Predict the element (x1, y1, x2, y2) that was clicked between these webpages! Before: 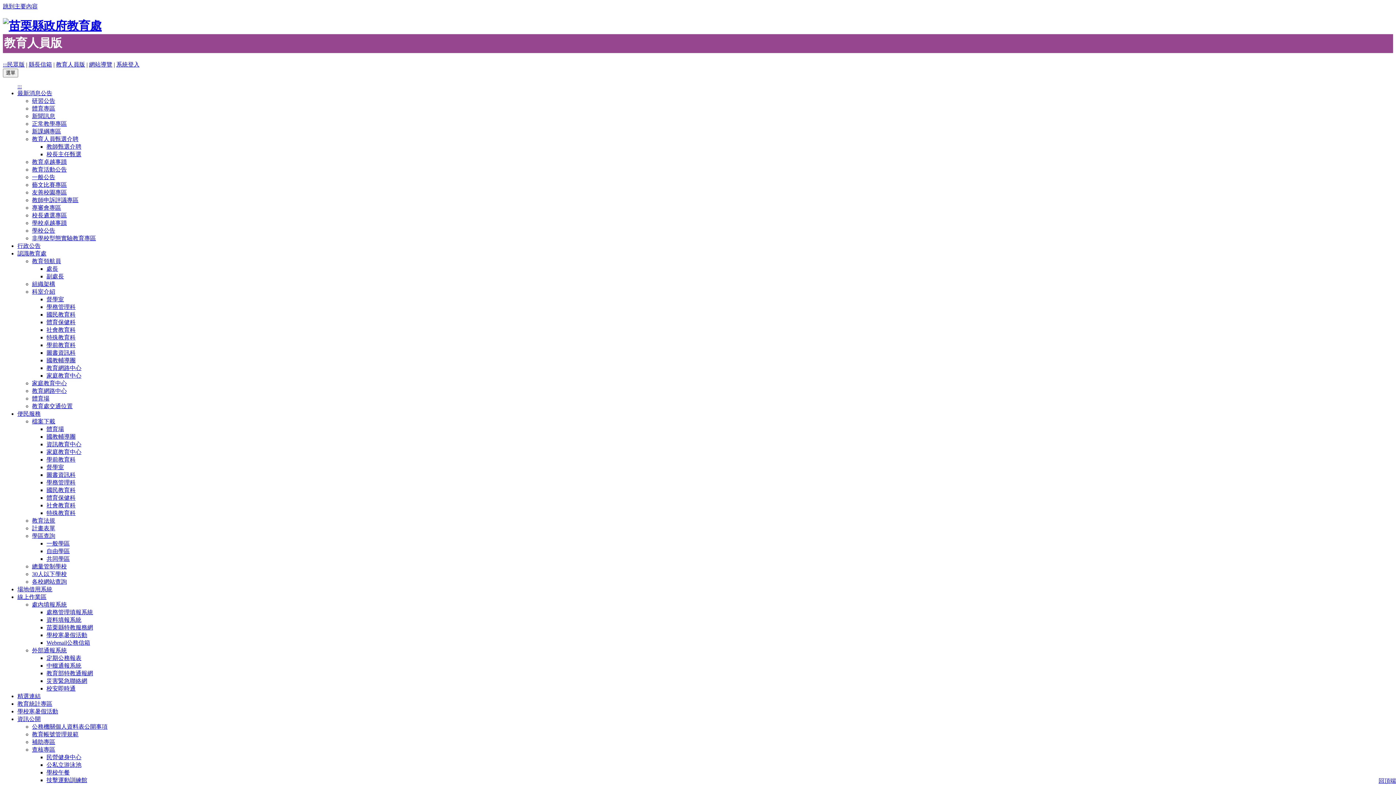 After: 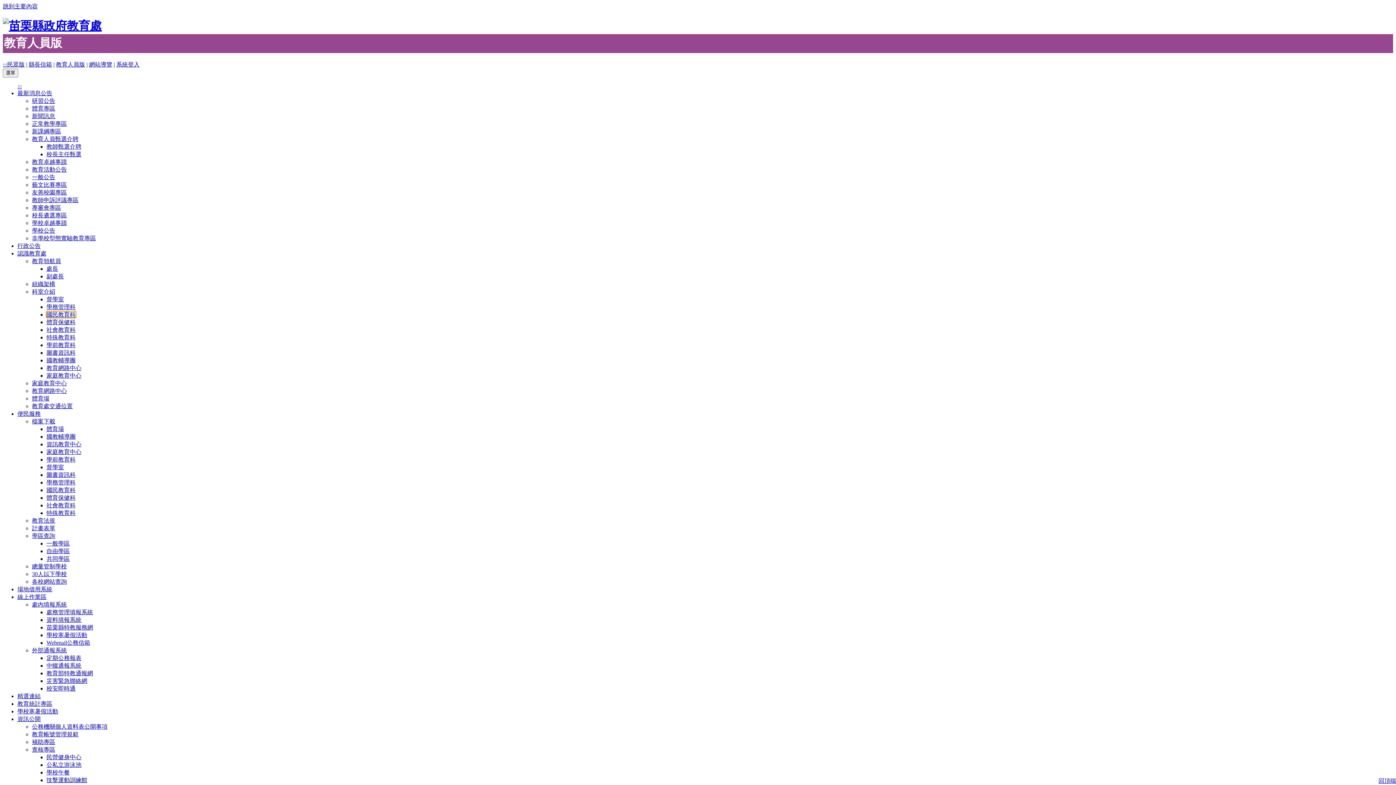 Action: label: 國民教育科 bbox: (46, 311, 75, 317)